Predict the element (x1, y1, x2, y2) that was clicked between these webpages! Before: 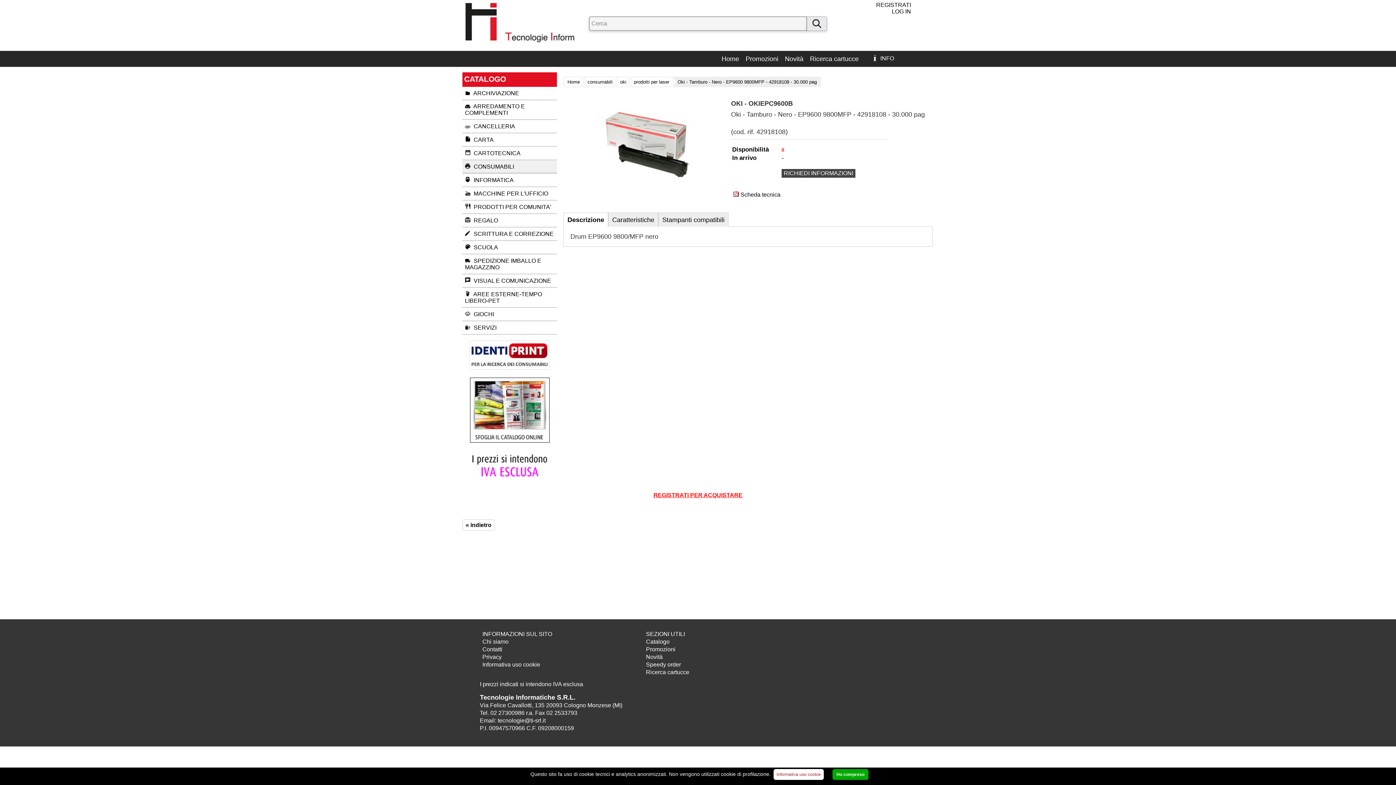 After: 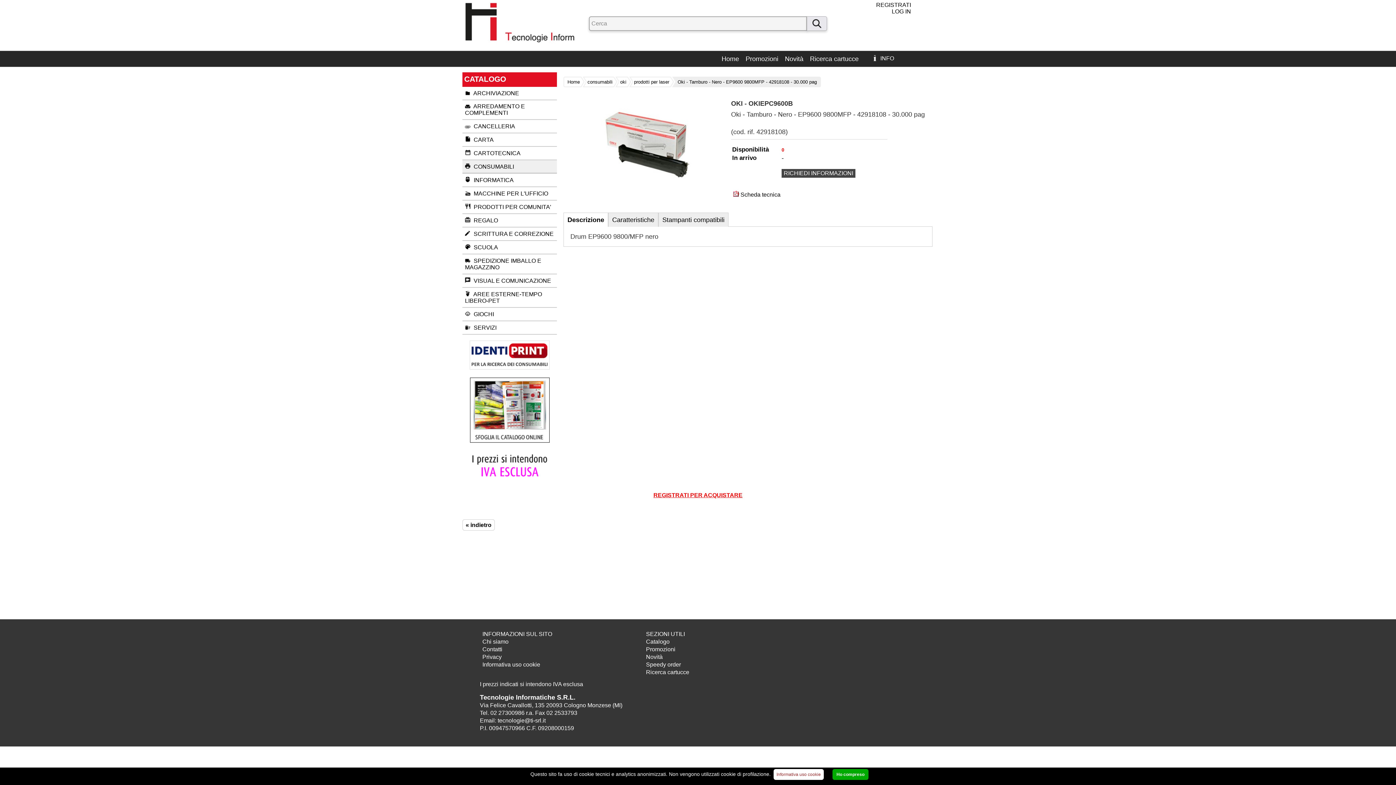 Action: label: Informativa uso cookie bbox: (773, 769, 824, 780)